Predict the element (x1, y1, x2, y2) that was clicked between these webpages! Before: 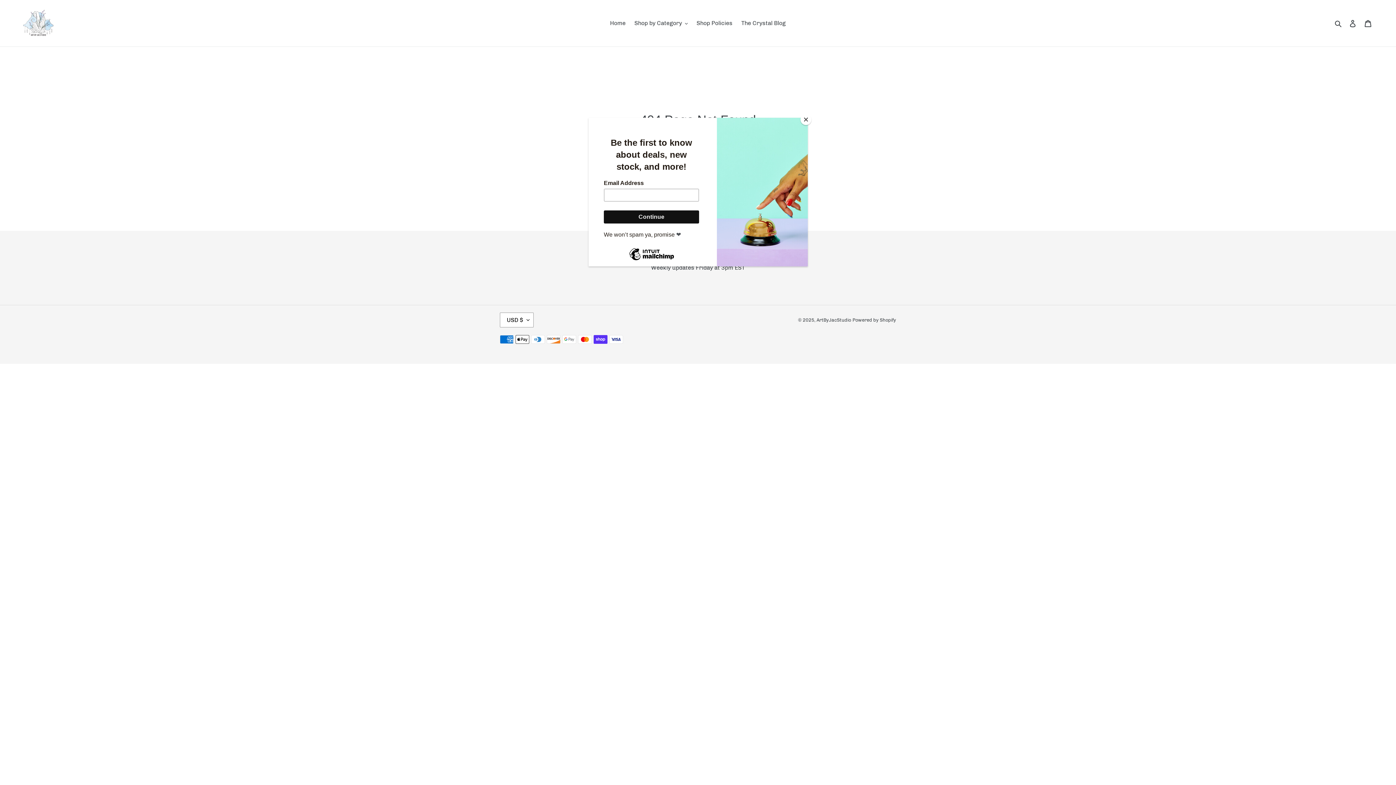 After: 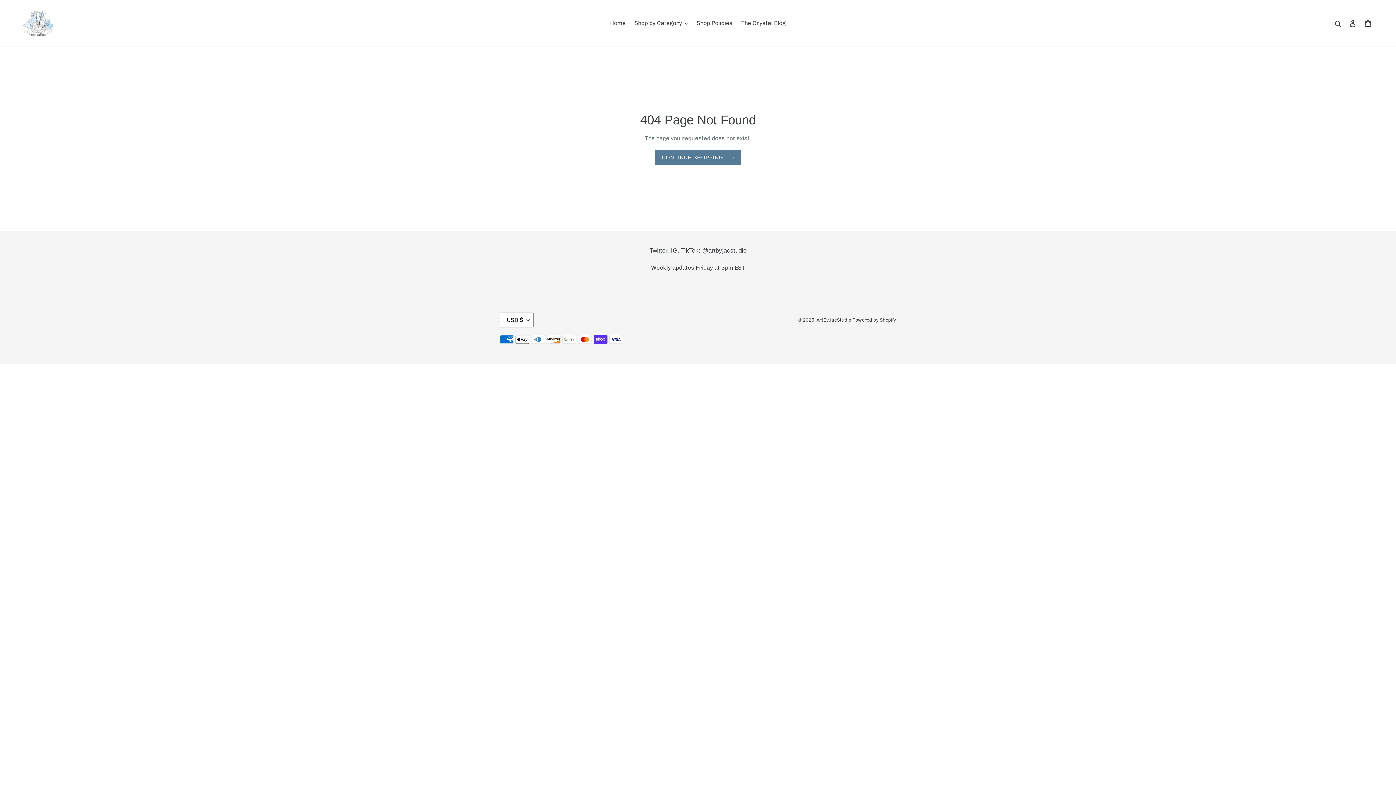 Action: bbox: (800, 114, 811, 125) label: Close